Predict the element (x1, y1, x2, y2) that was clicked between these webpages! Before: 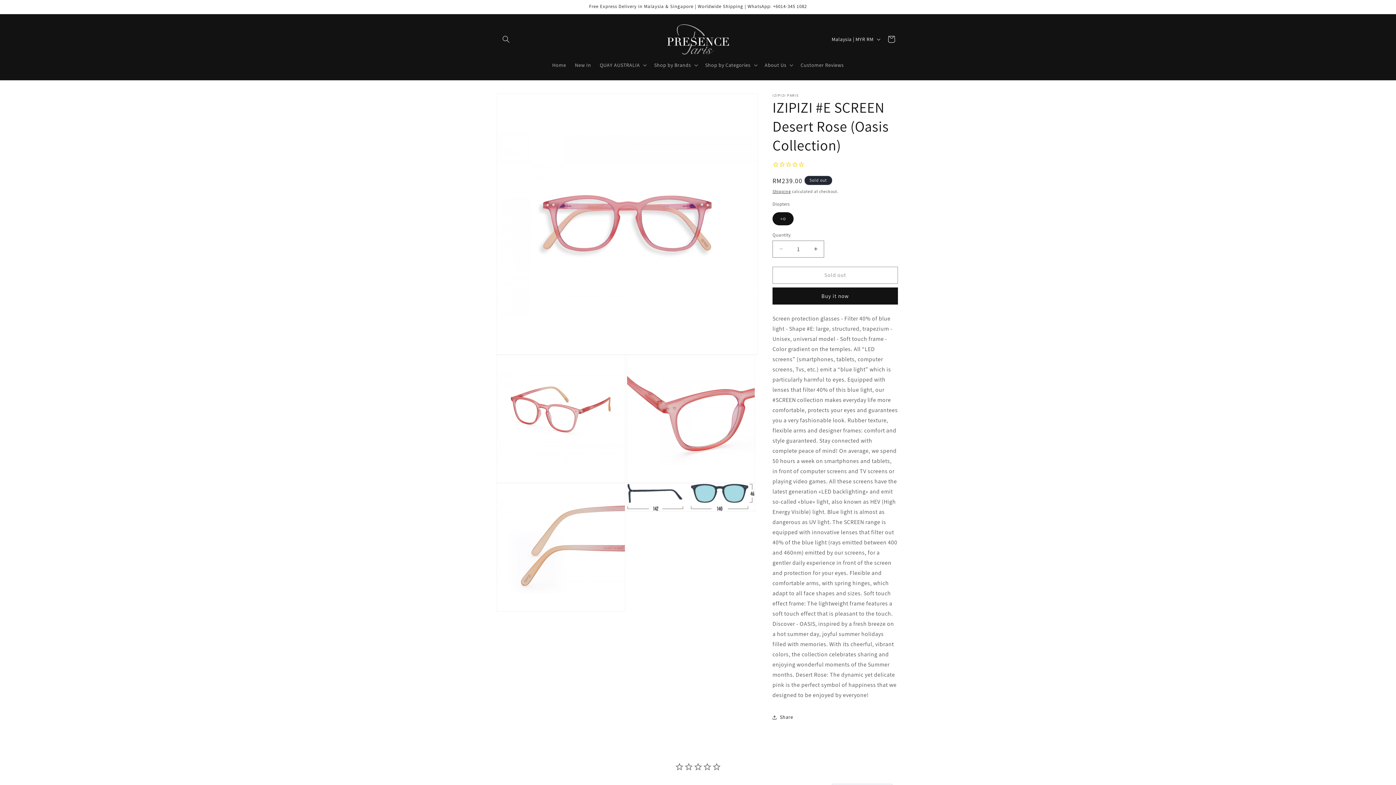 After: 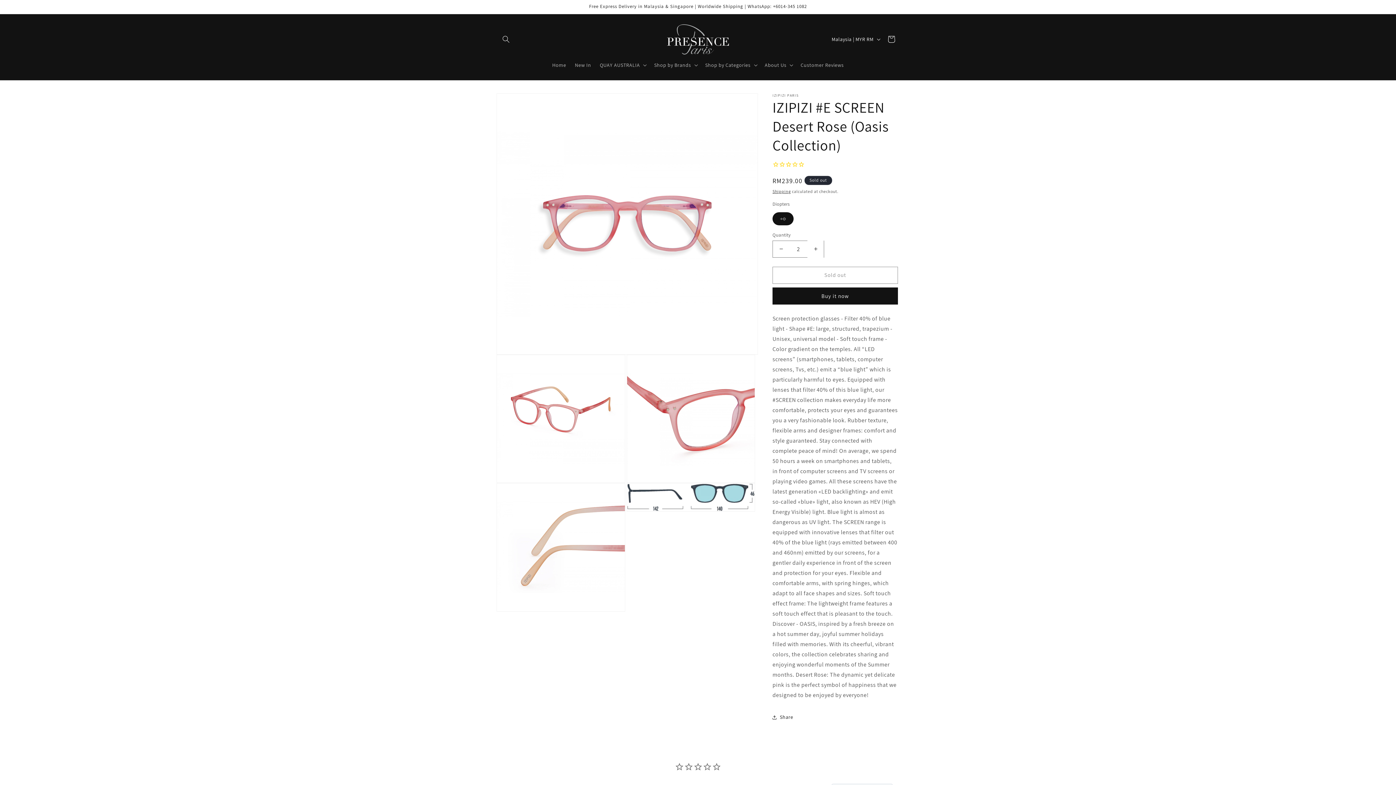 Action: bbox: (807, 240, 824, 257) label: Increase quantity for IZIPIZI #E SCREEN Desert Rose (Oasis Collection)